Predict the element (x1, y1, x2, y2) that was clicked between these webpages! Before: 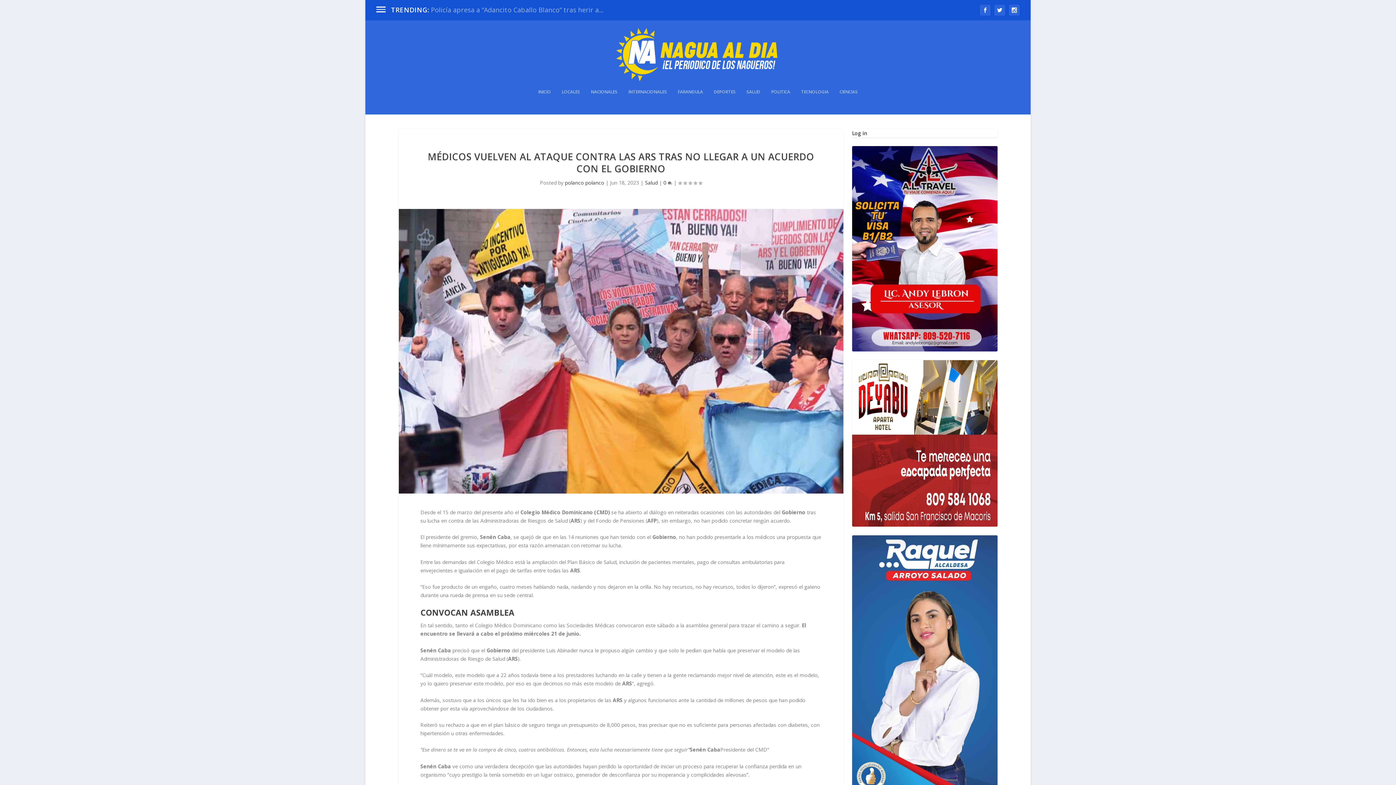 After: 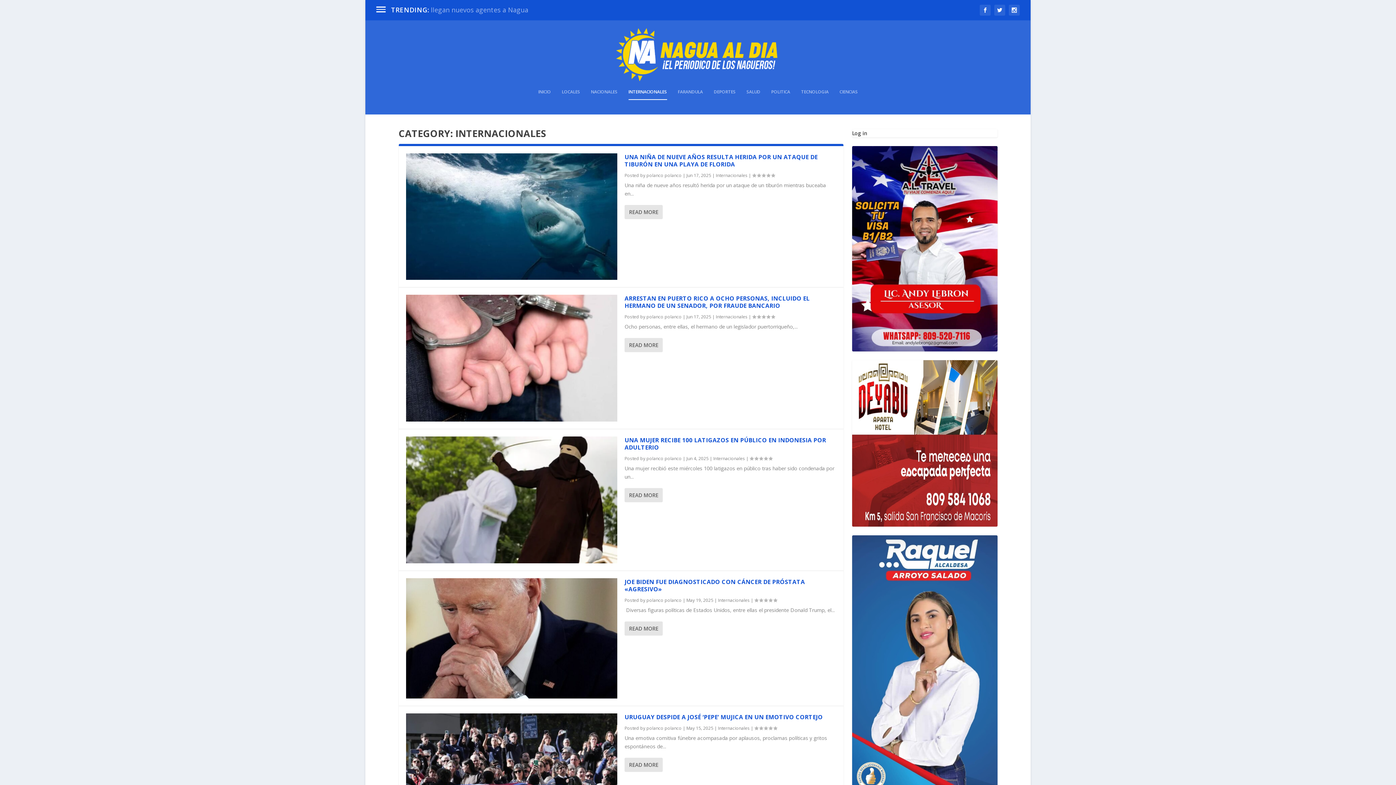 Action: bbox: (628, 88, 667, 114) label: INTERNACIONALES